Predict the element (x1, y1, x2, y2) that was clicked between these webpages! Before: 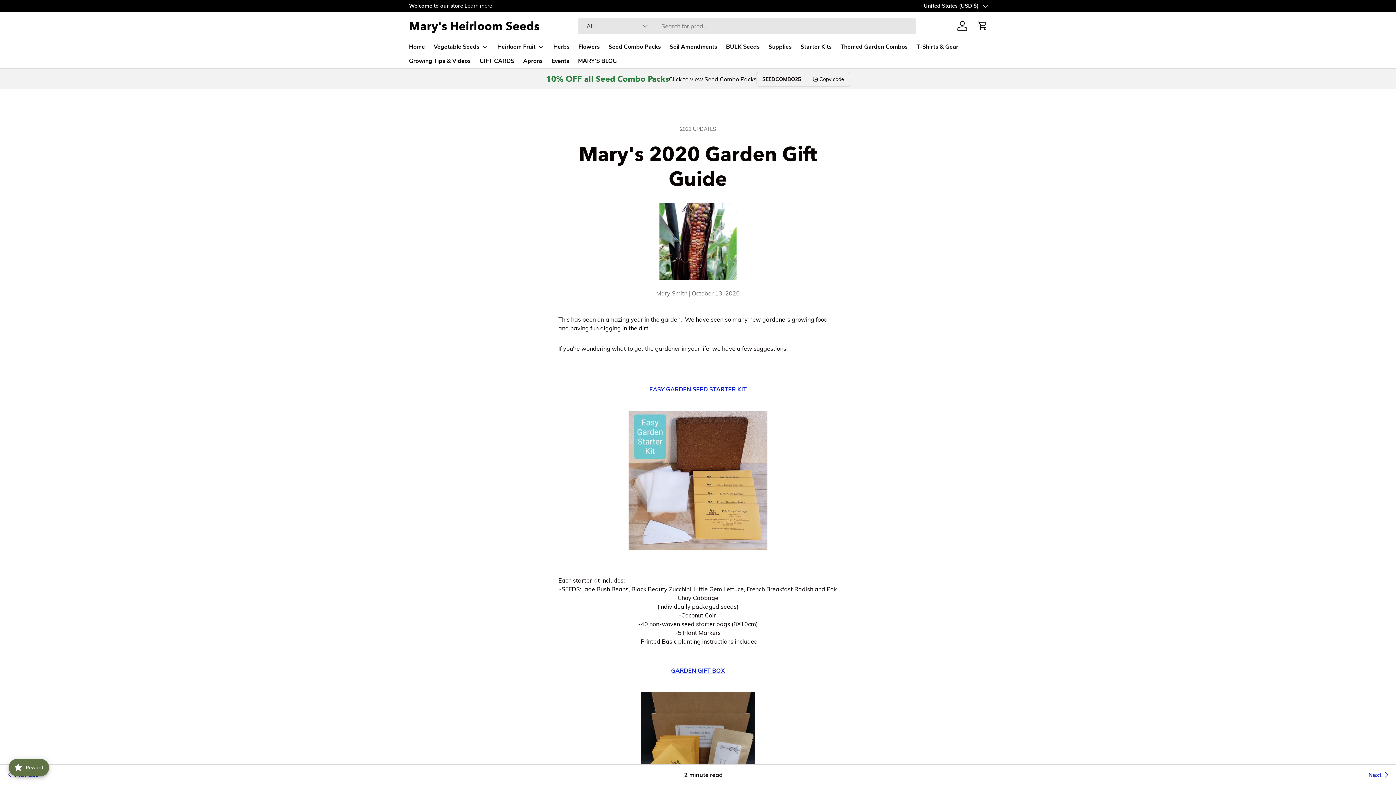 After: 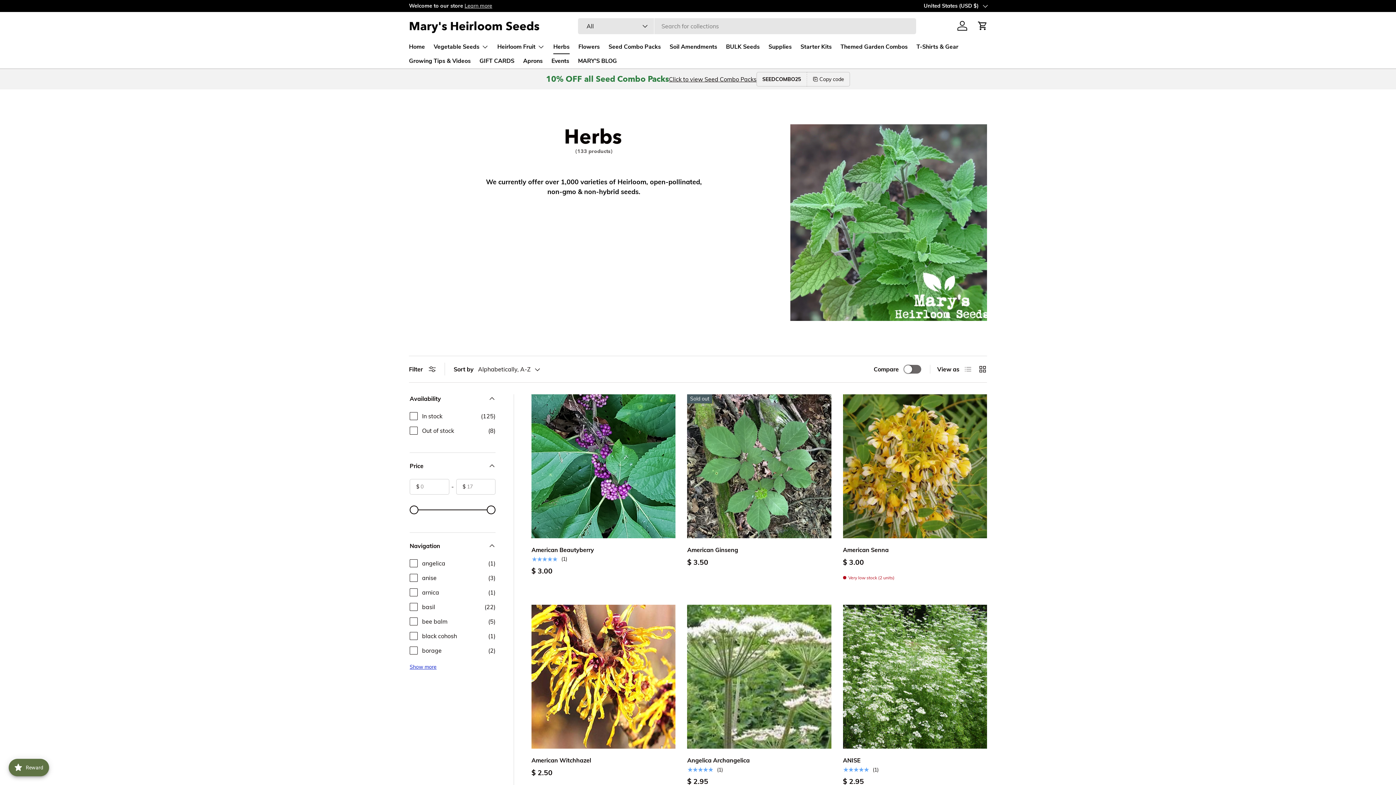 Action: bbox: (553, 40, 569, 54) label: Herbs